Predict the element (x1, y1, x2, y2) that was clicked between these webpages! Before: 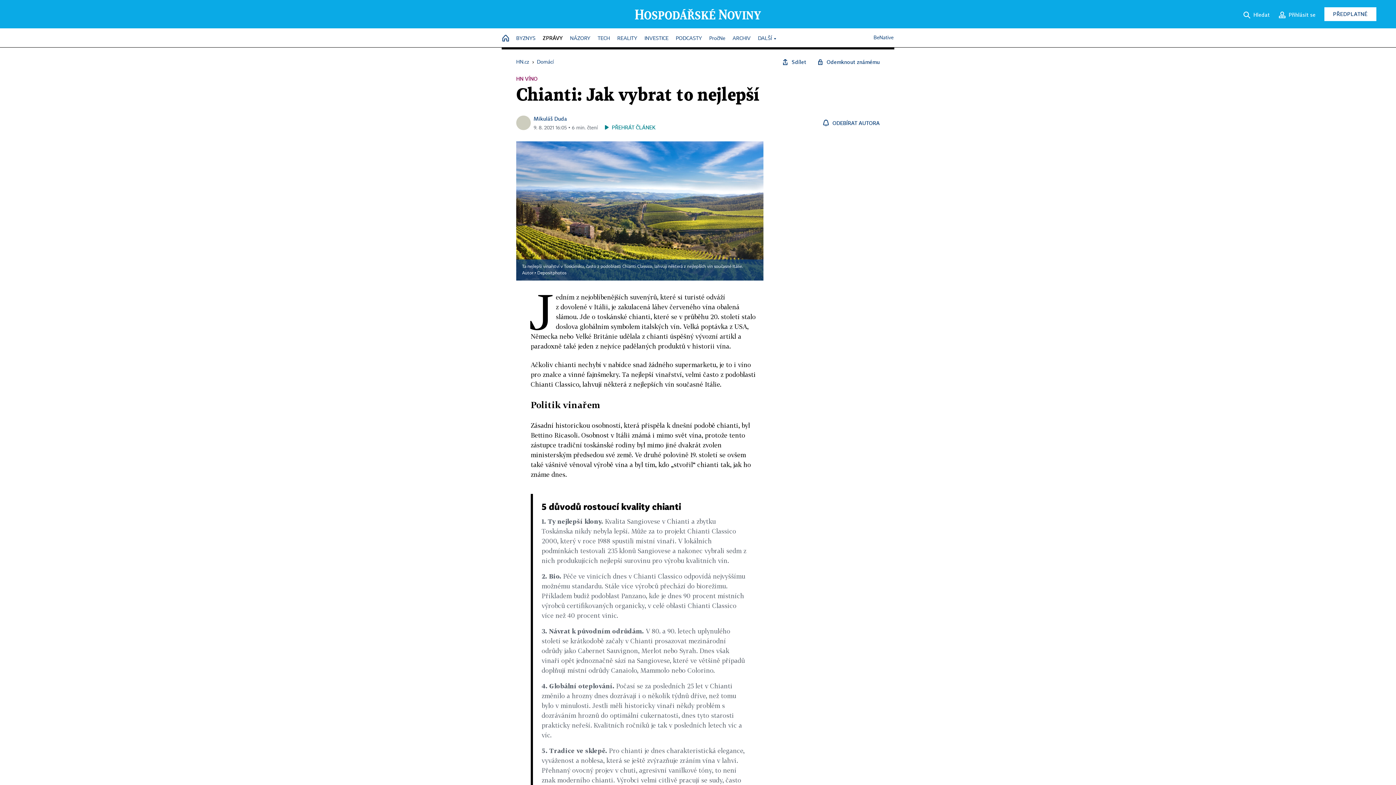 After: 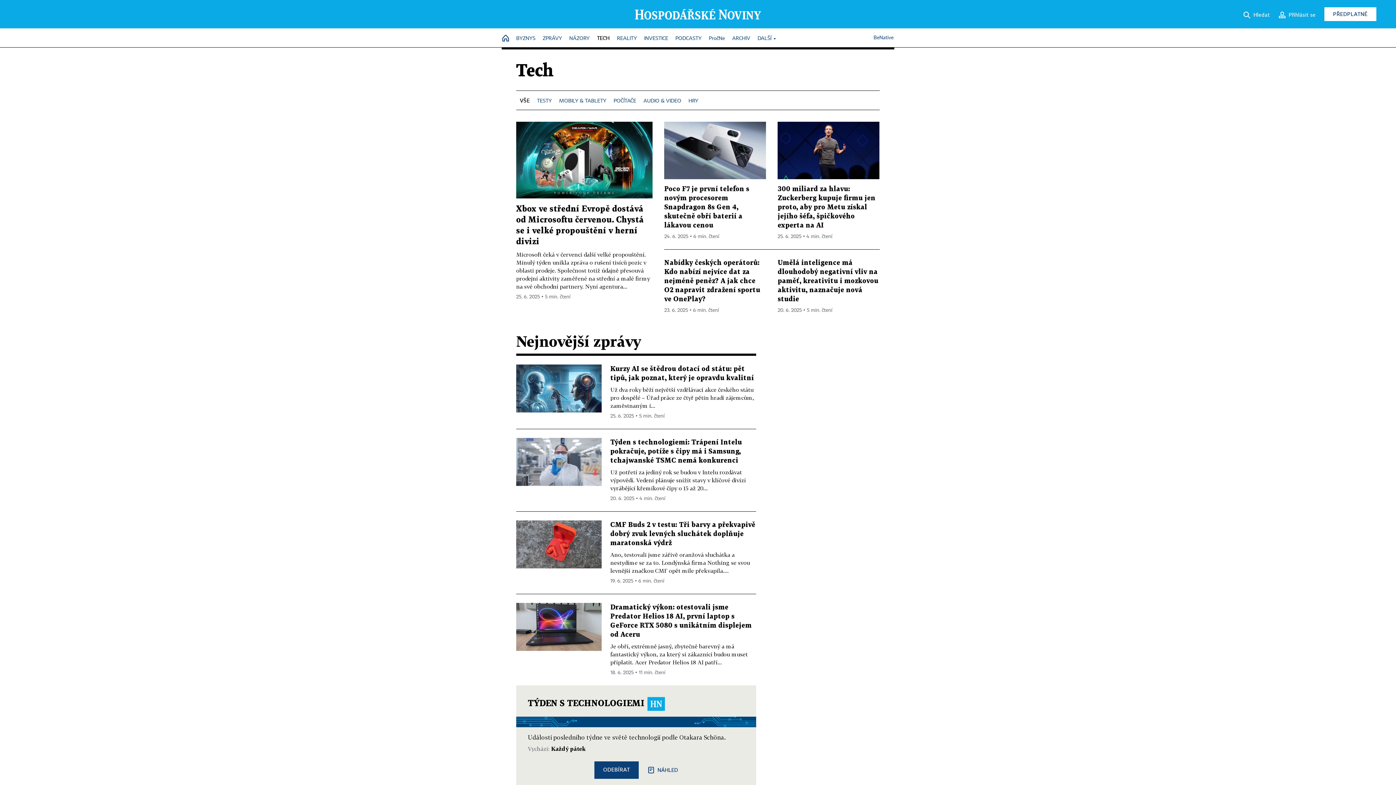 Action: bbox: (597, 32, 610, 45) label: TECH